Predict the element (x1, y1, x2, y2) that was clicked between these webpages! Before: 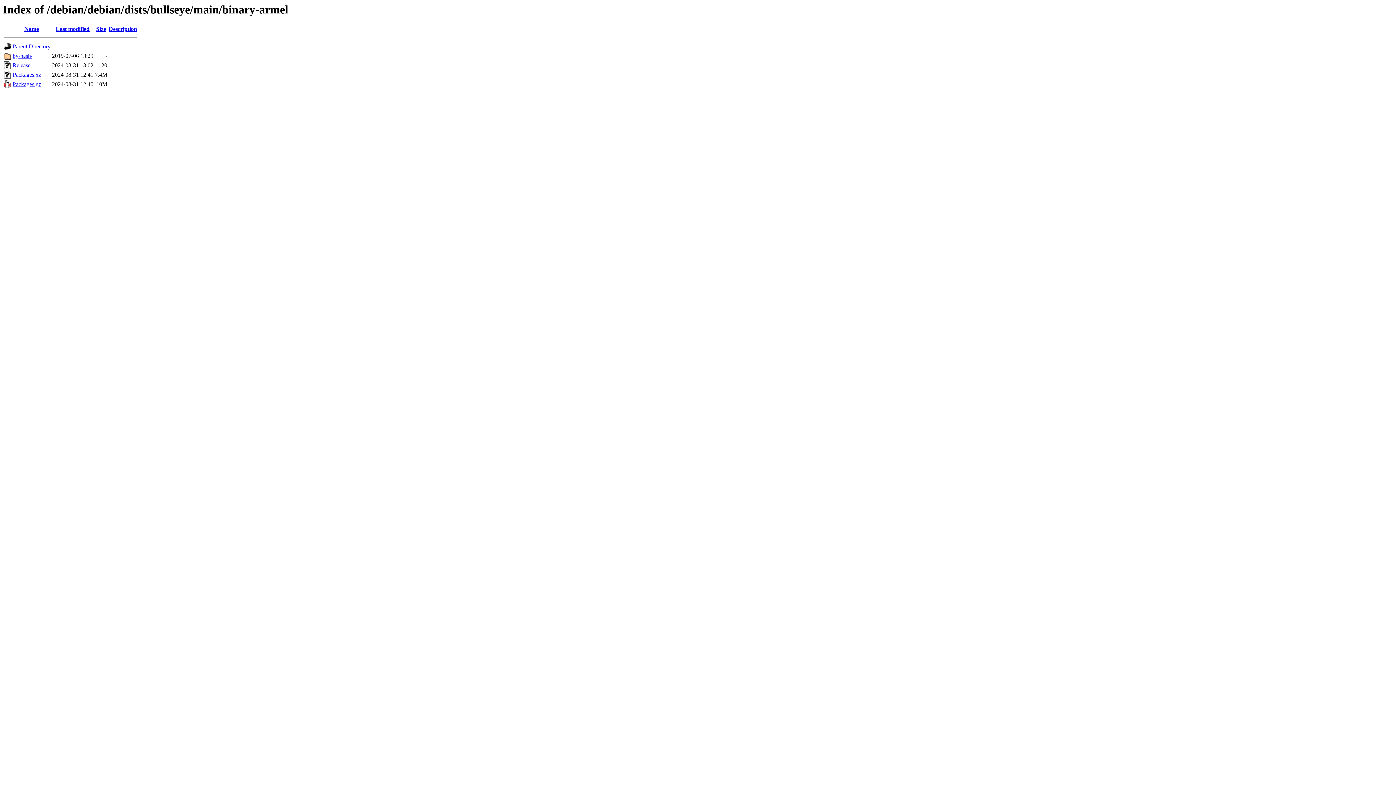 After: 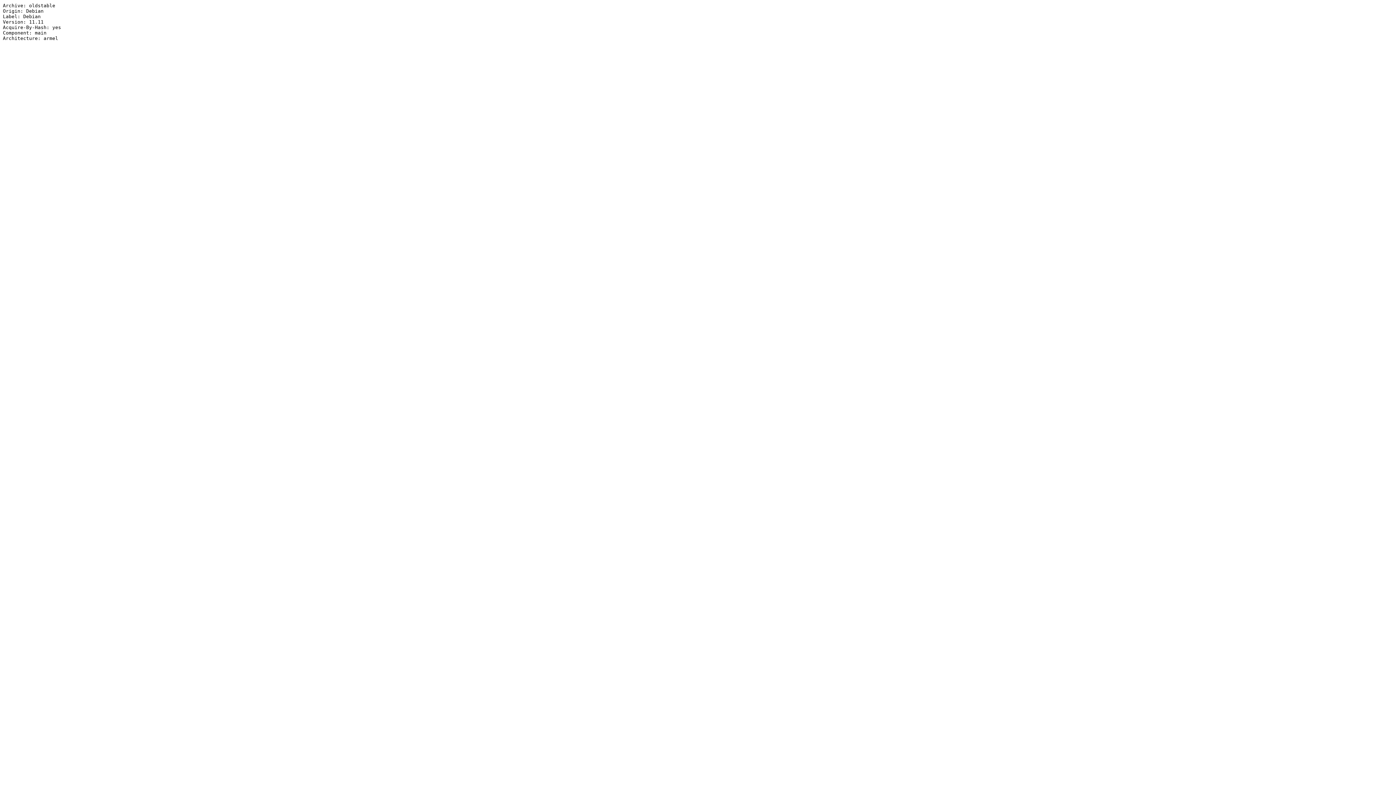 Action: label: Release bbox: (12, 62, 30, 68)